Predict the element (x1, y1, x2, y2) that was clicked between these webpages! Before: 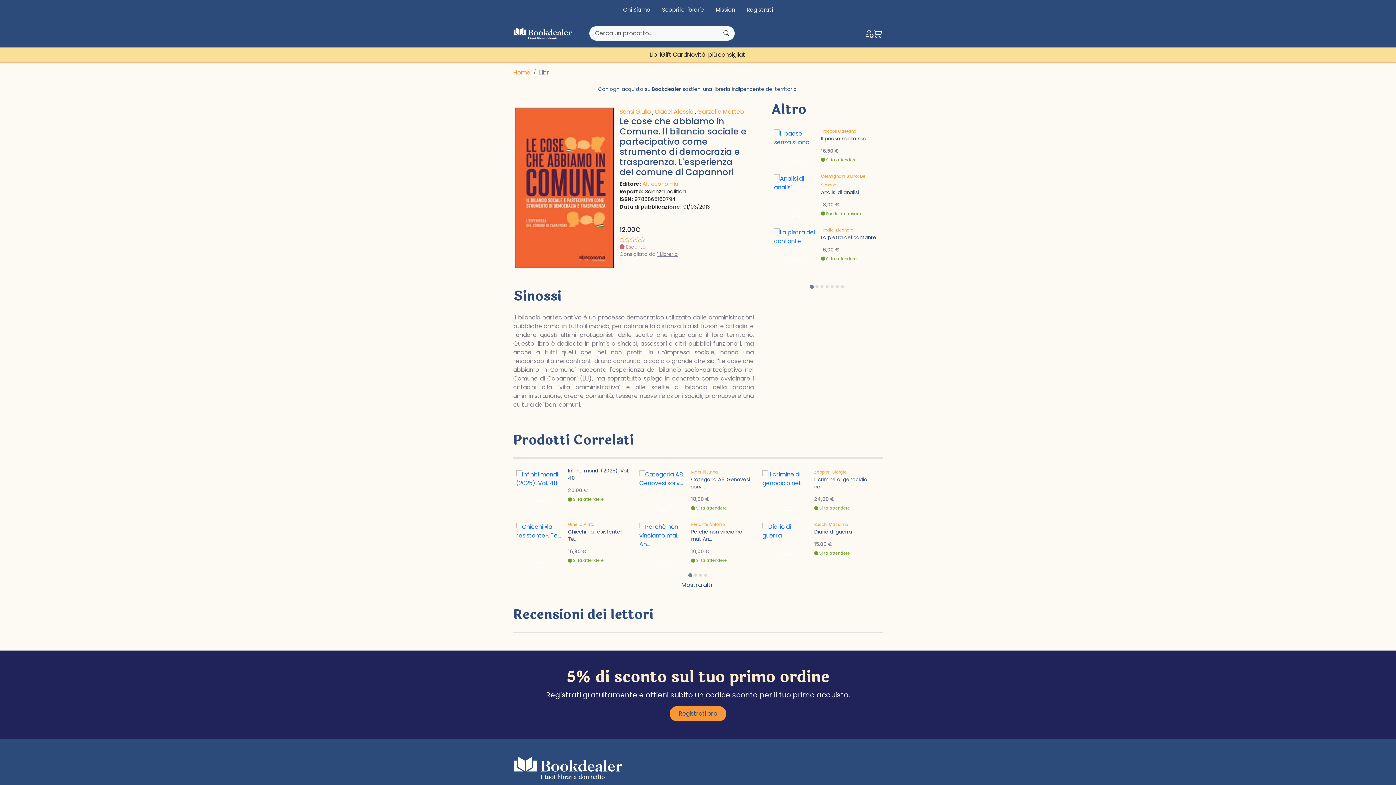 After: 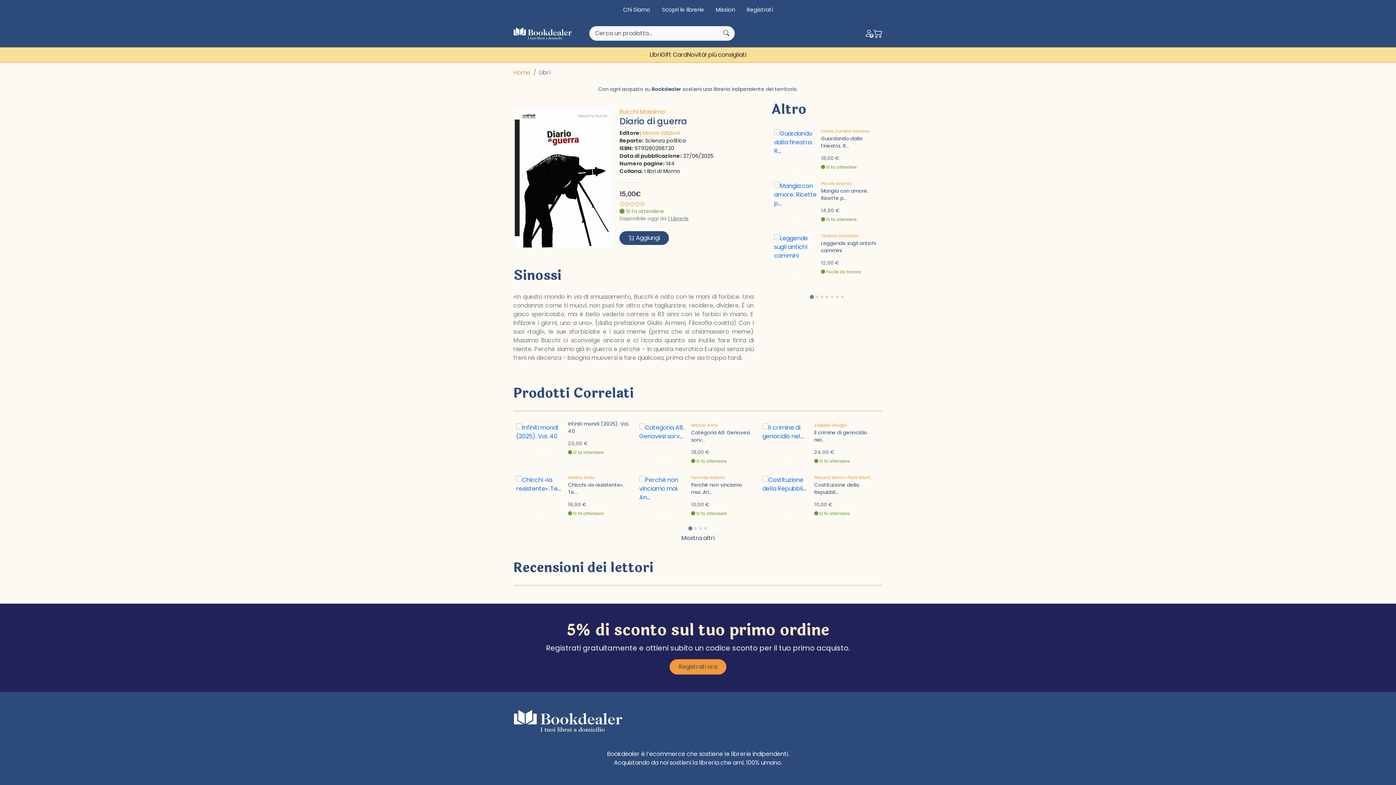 Action: bbox: (814, 520, 848, 528) label: Bucchi Massimo